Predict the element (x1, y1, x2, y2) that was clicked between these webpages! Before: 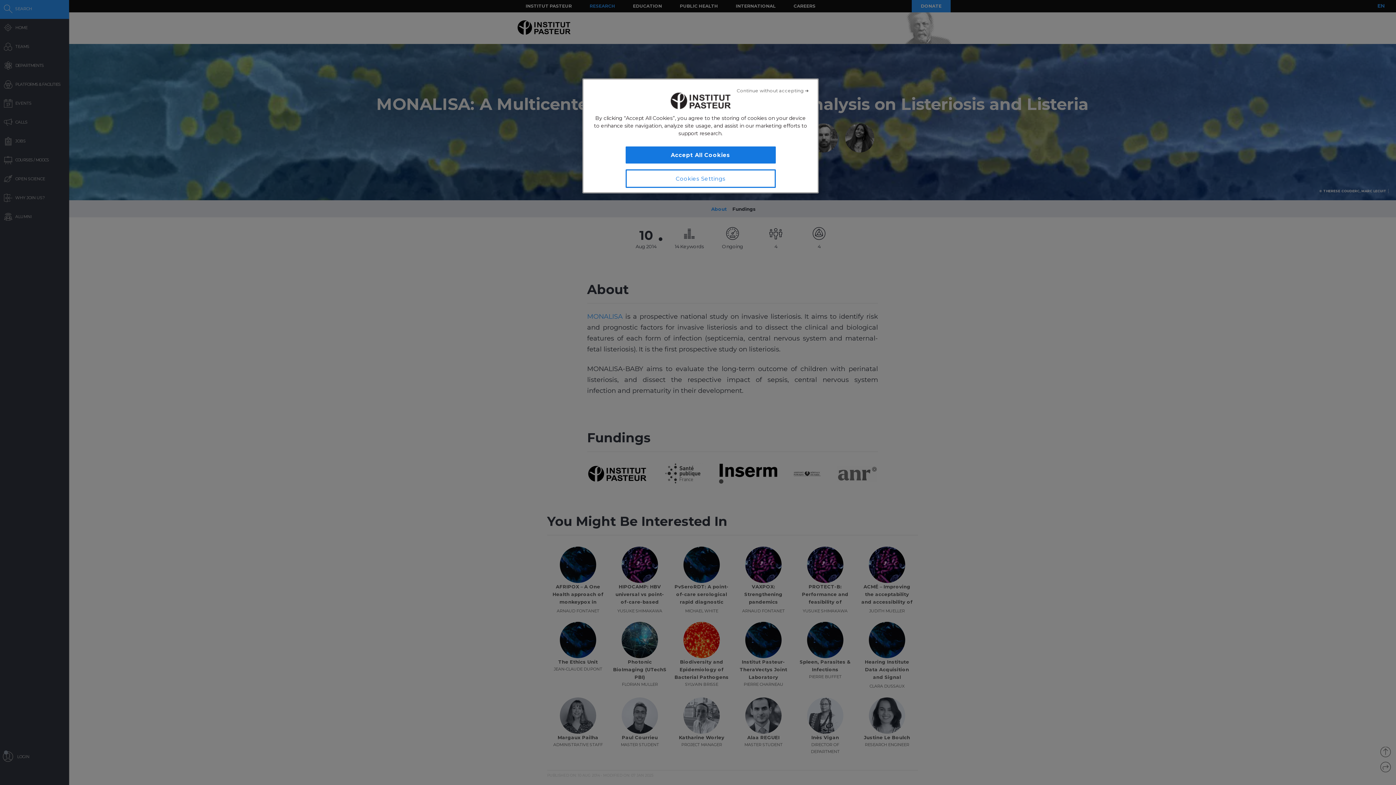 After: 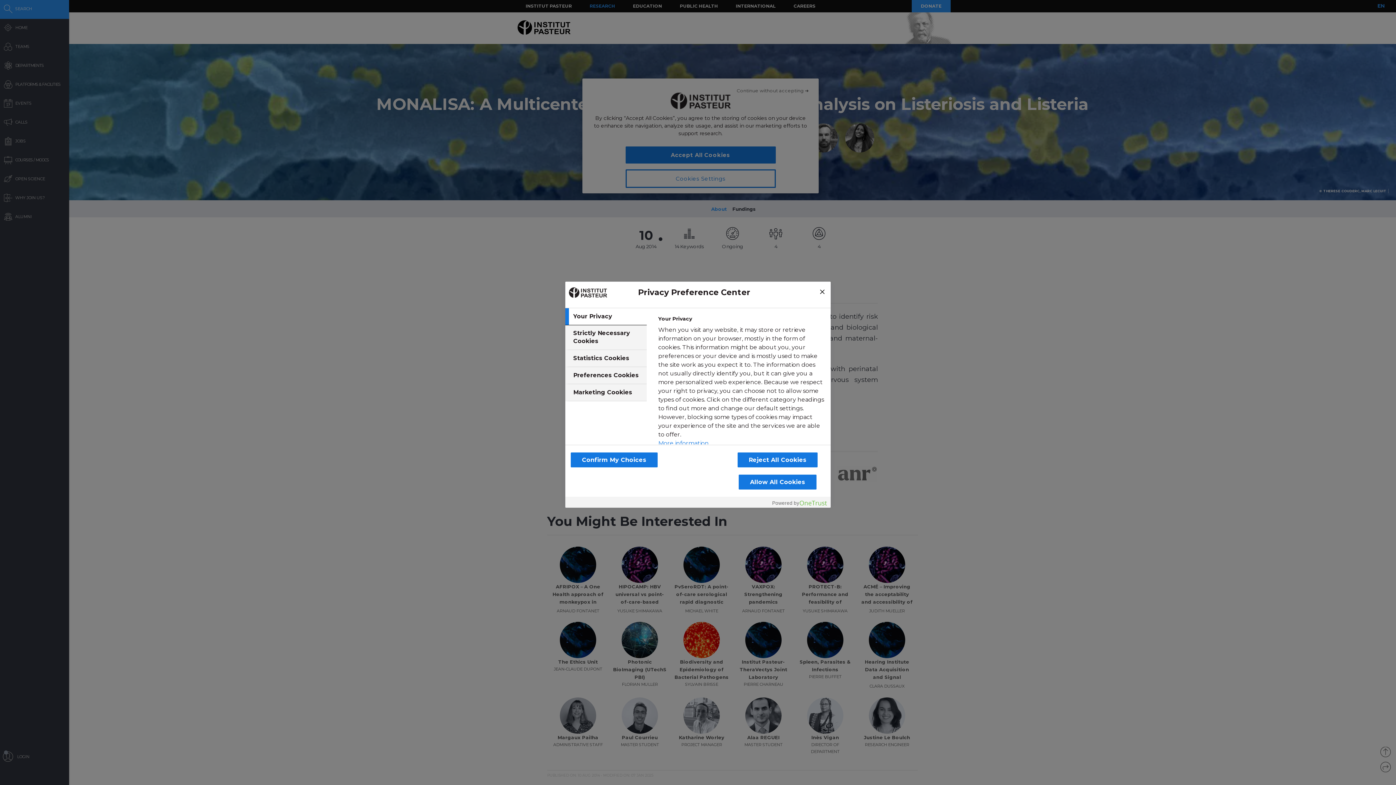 Action: label: Cookies Settings bbox: (625, 169, 775, 188)